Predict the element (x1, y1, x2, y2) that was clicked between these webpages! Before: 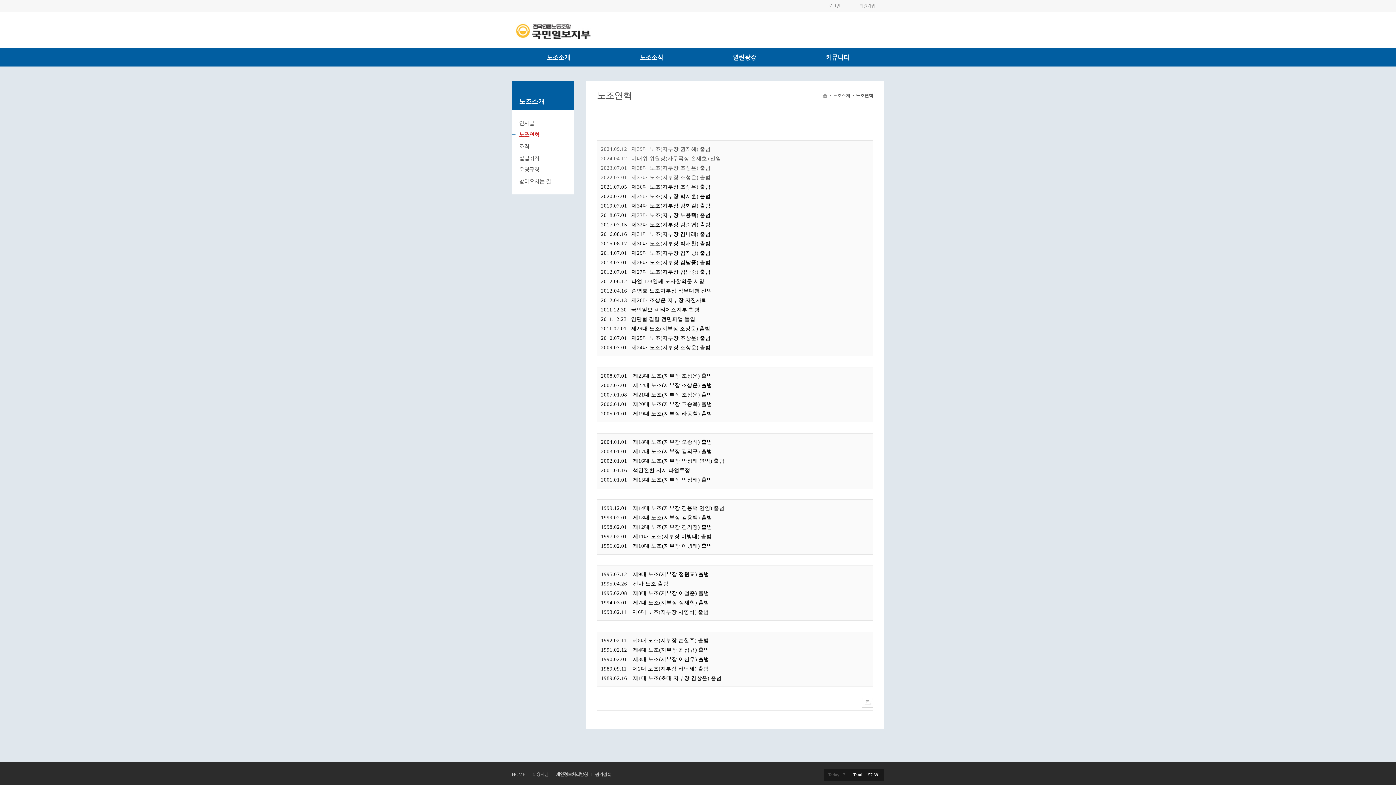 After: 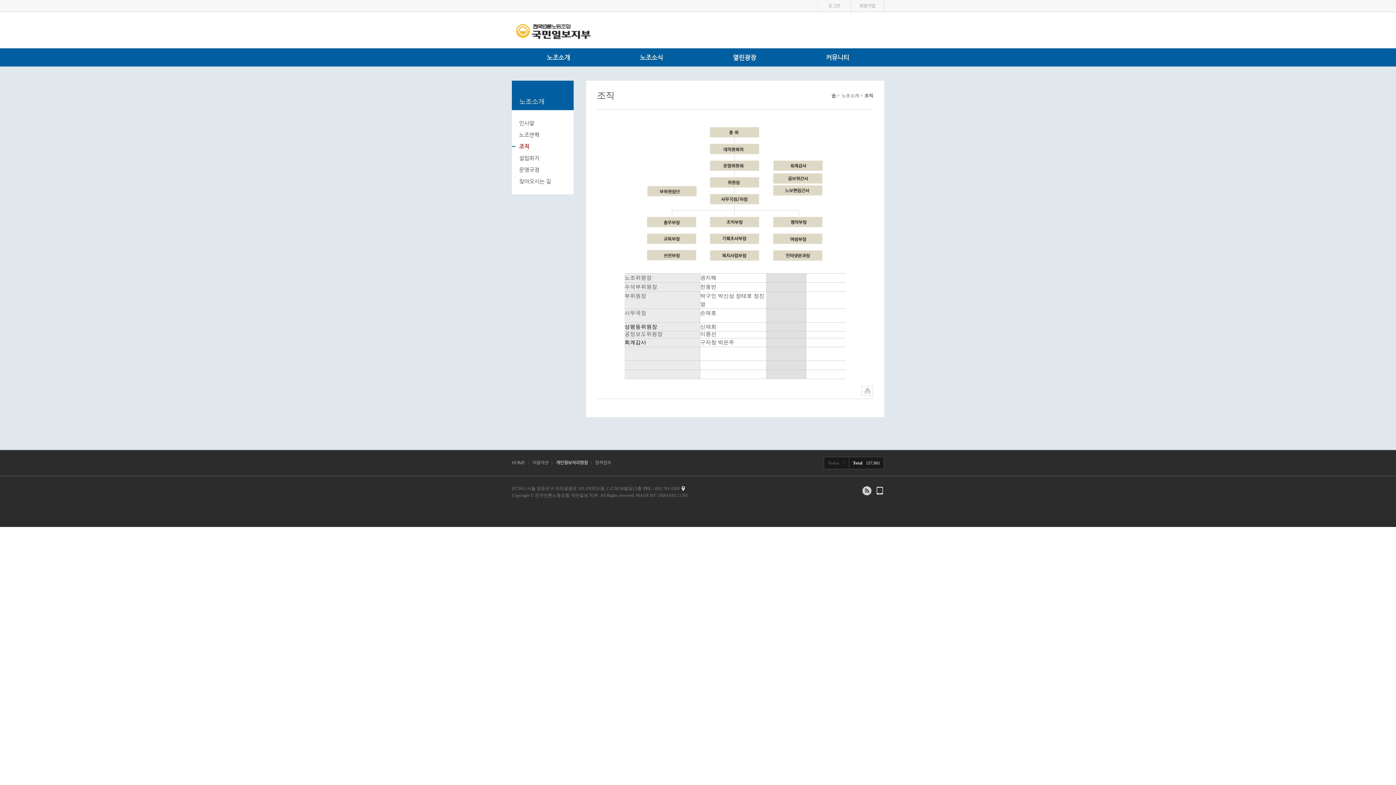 Action: bbox: (519, 143, 529, 149) label: 조직